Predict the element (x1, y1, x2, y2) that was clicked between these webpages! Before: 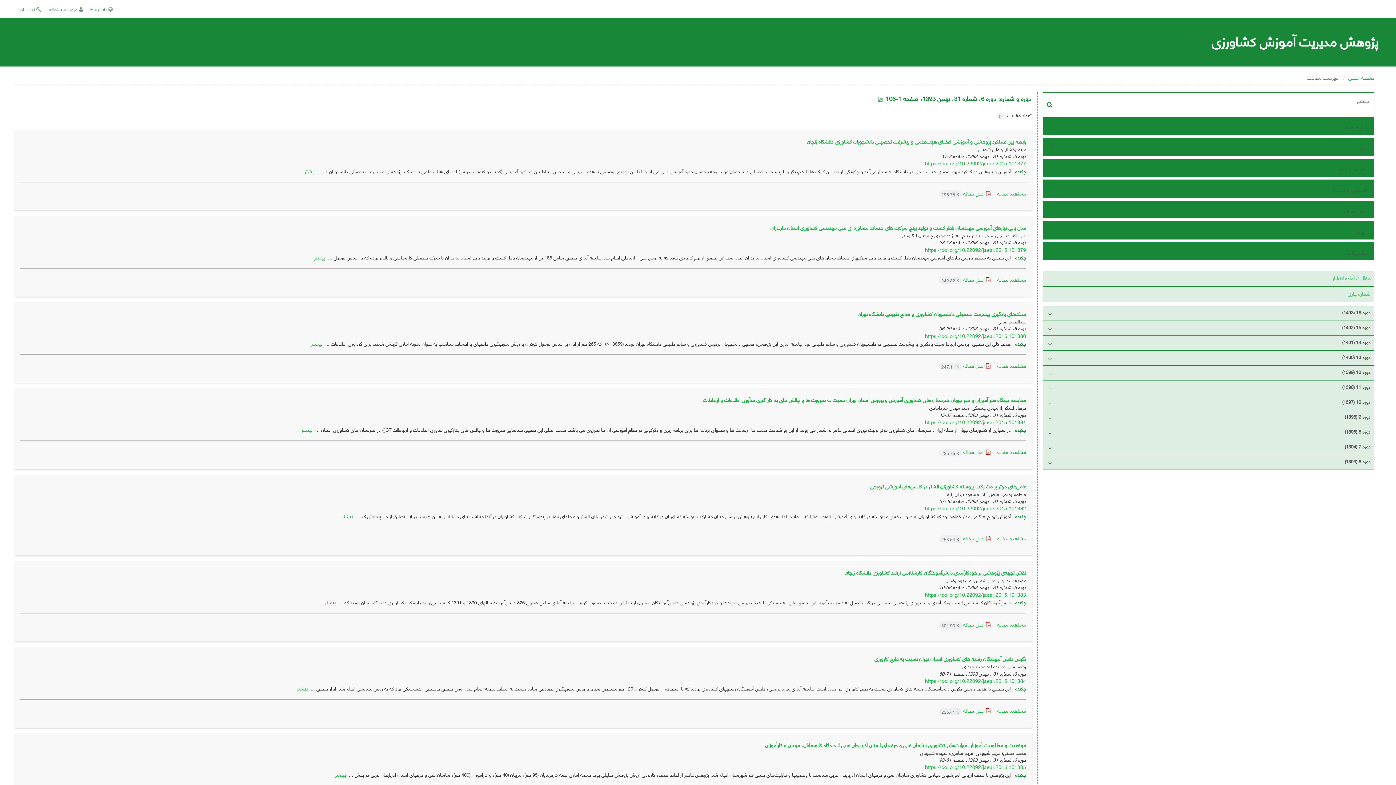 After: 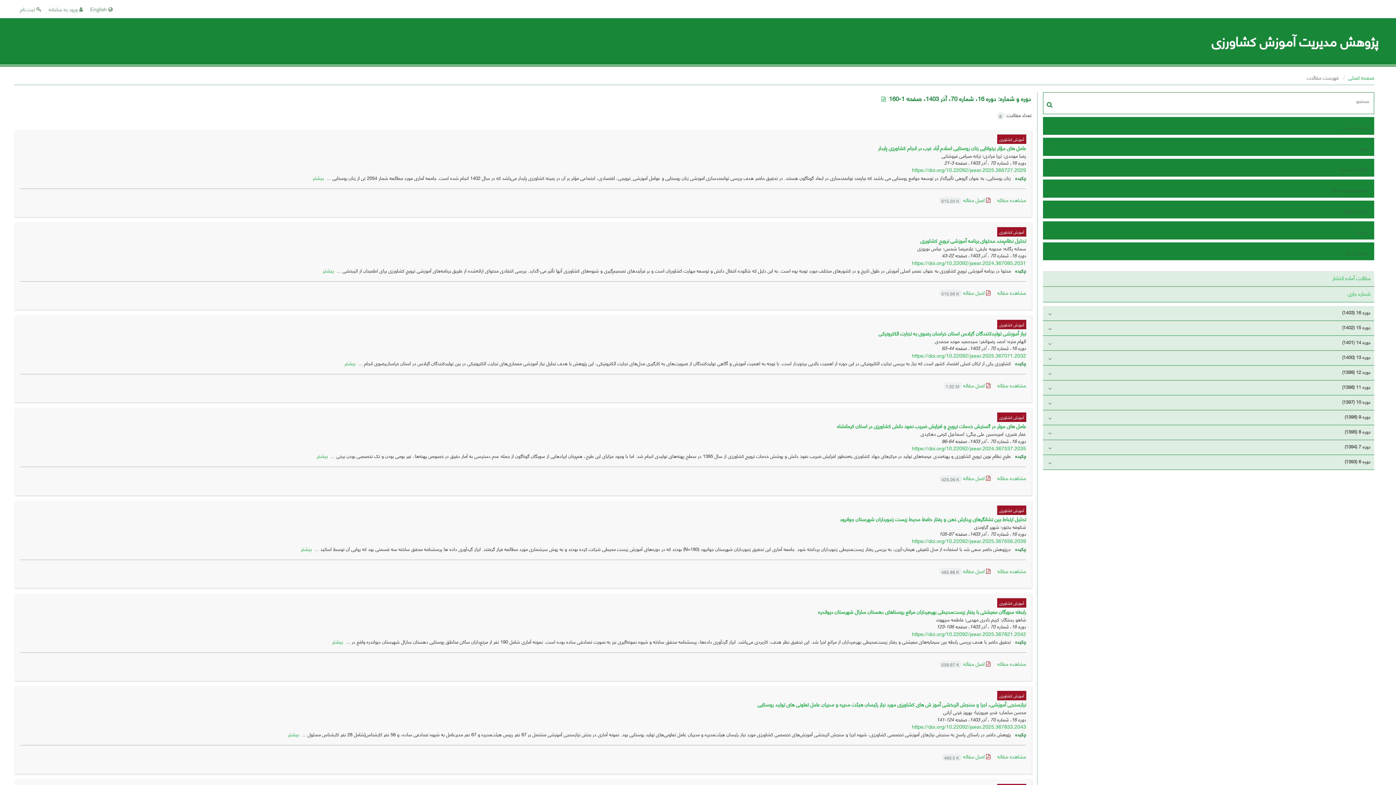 Action: label: شماره جاری bbox: (1348, 289, 1370, 298)